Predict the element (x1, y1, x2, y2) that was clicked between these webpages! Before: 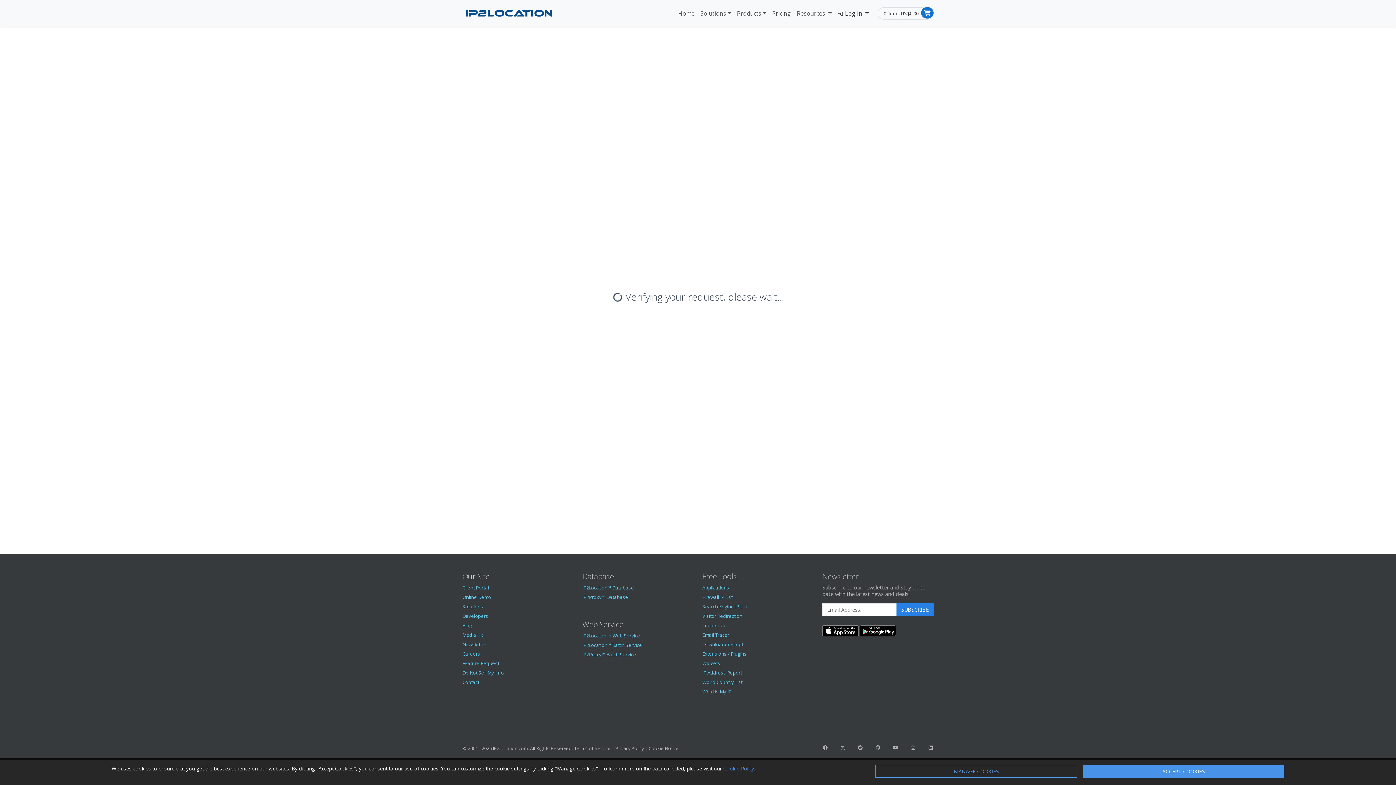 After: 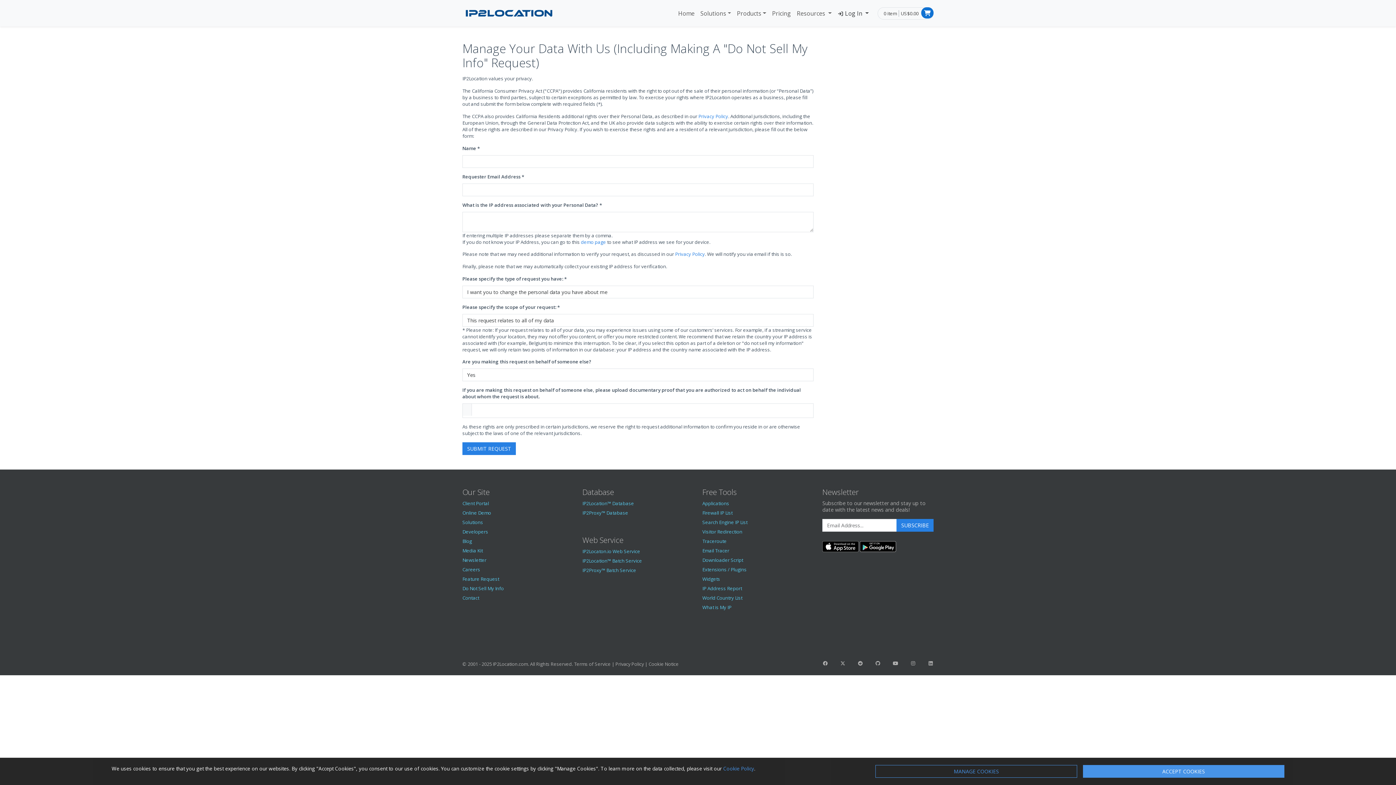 Action: bbox: (462, 669, 504, 676) label: Do Not Sell My Info